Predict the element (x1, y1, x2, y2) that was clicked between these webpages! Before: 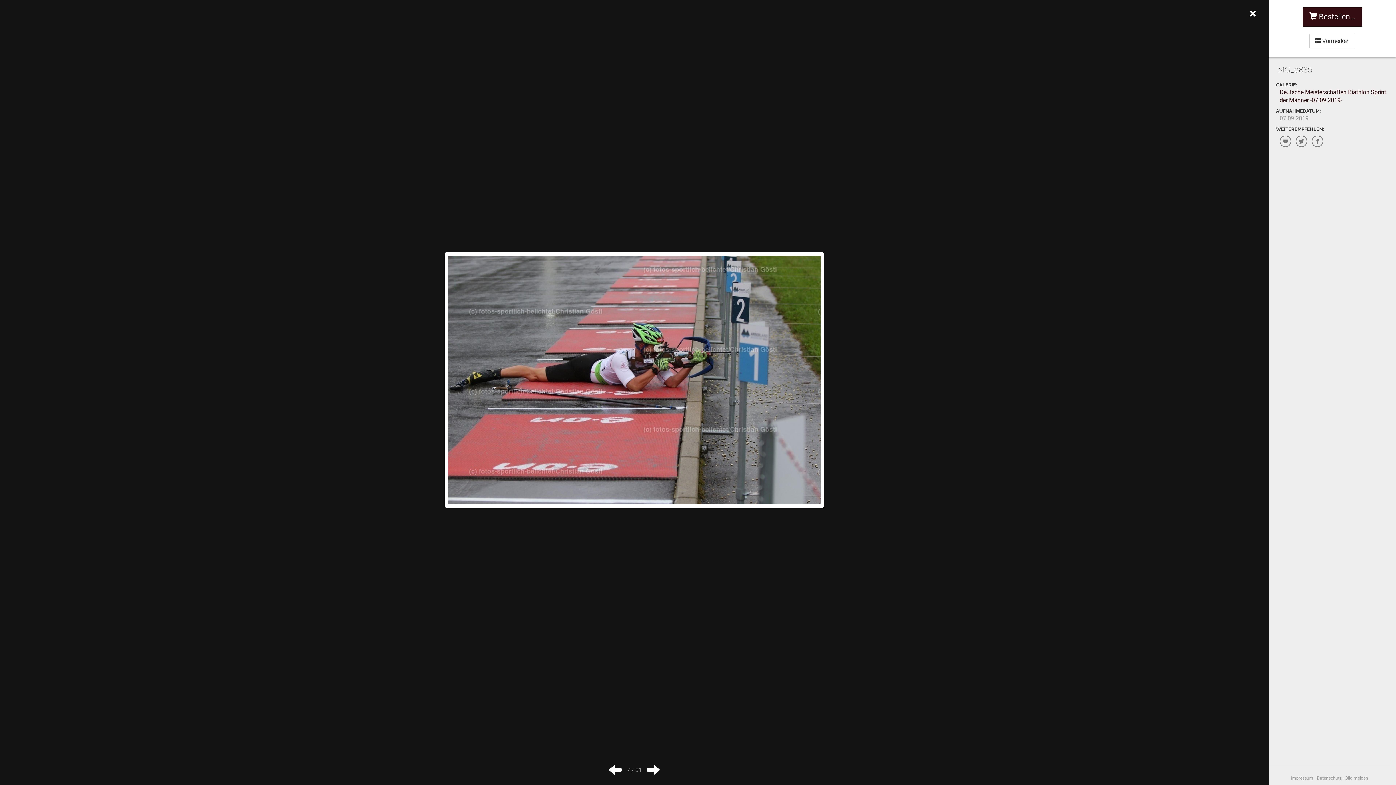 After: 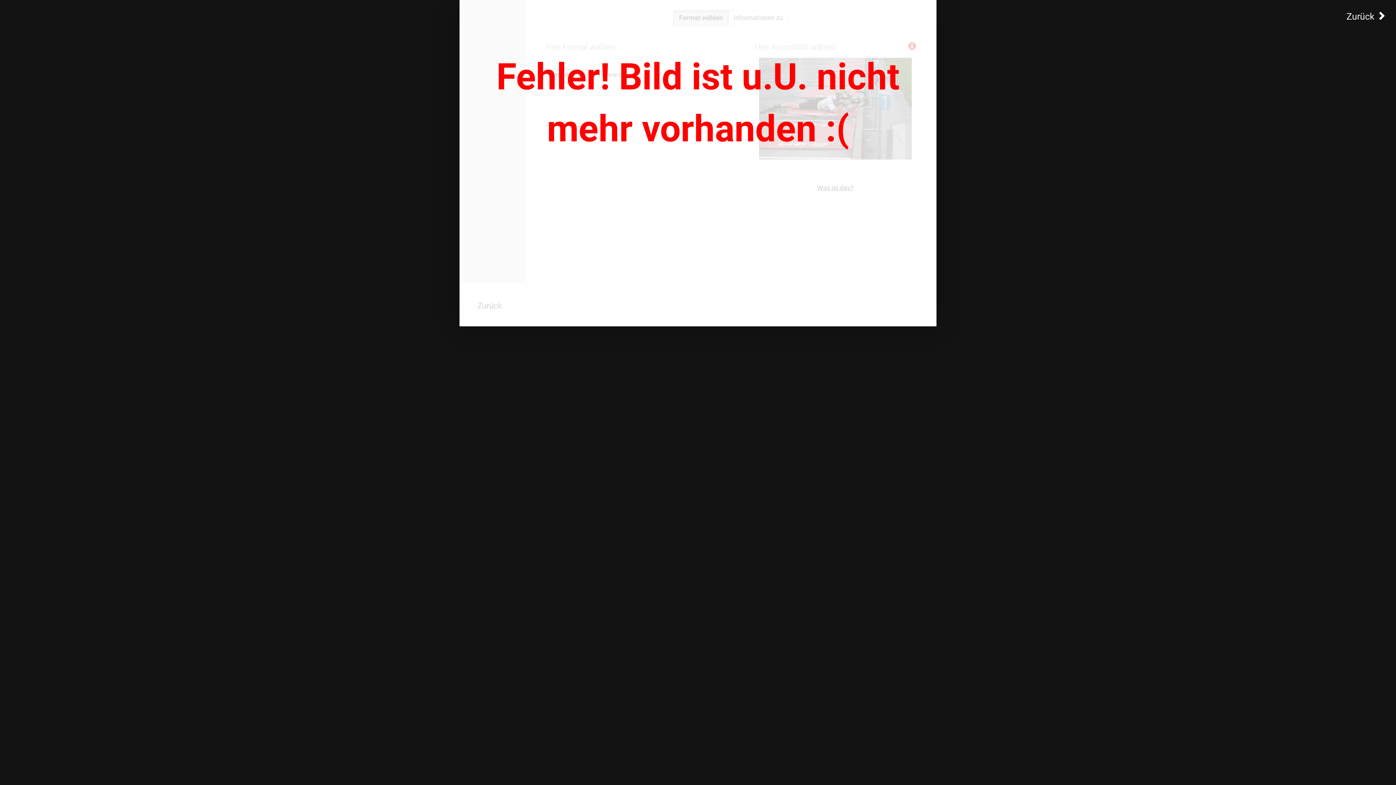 Action: bbox: (1302, 7, 1362, 26) label:  Bestellen…